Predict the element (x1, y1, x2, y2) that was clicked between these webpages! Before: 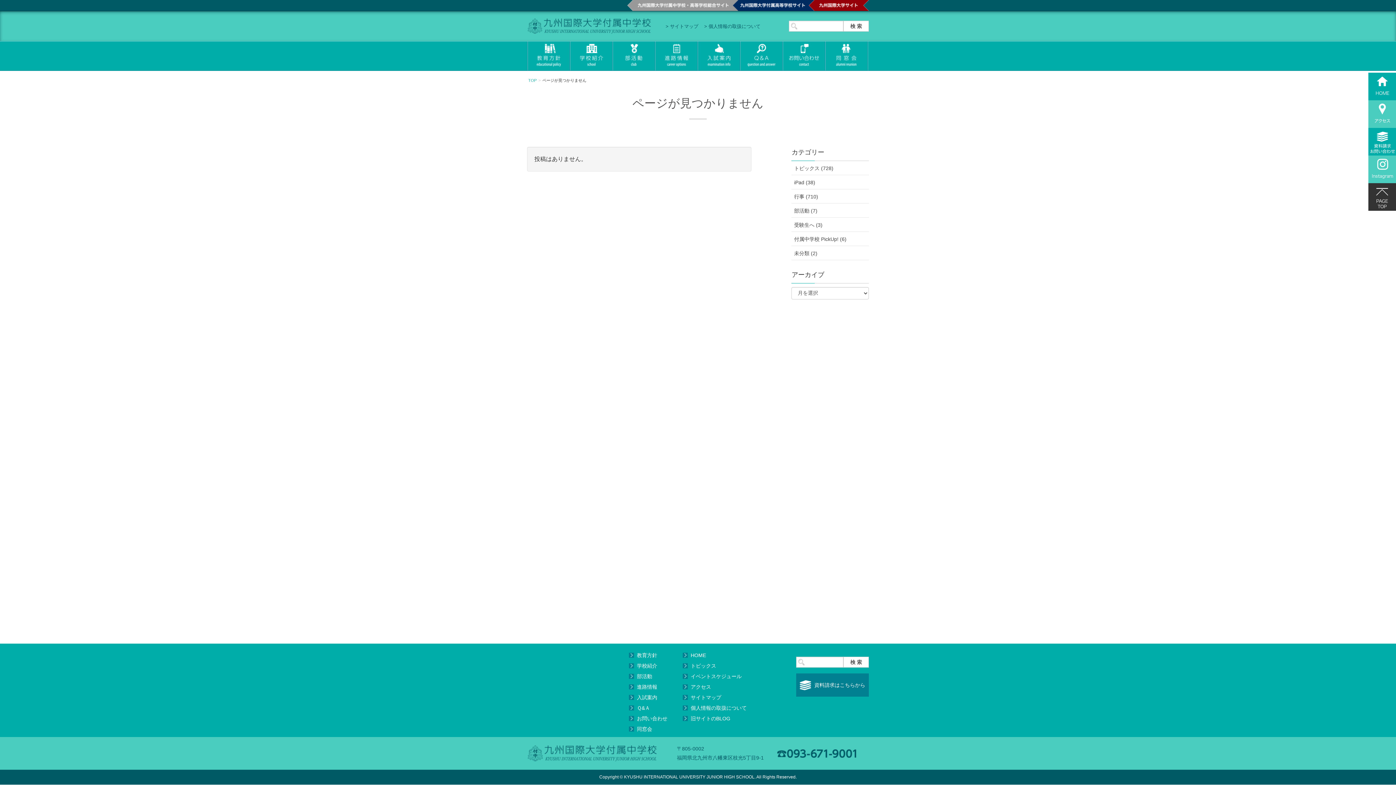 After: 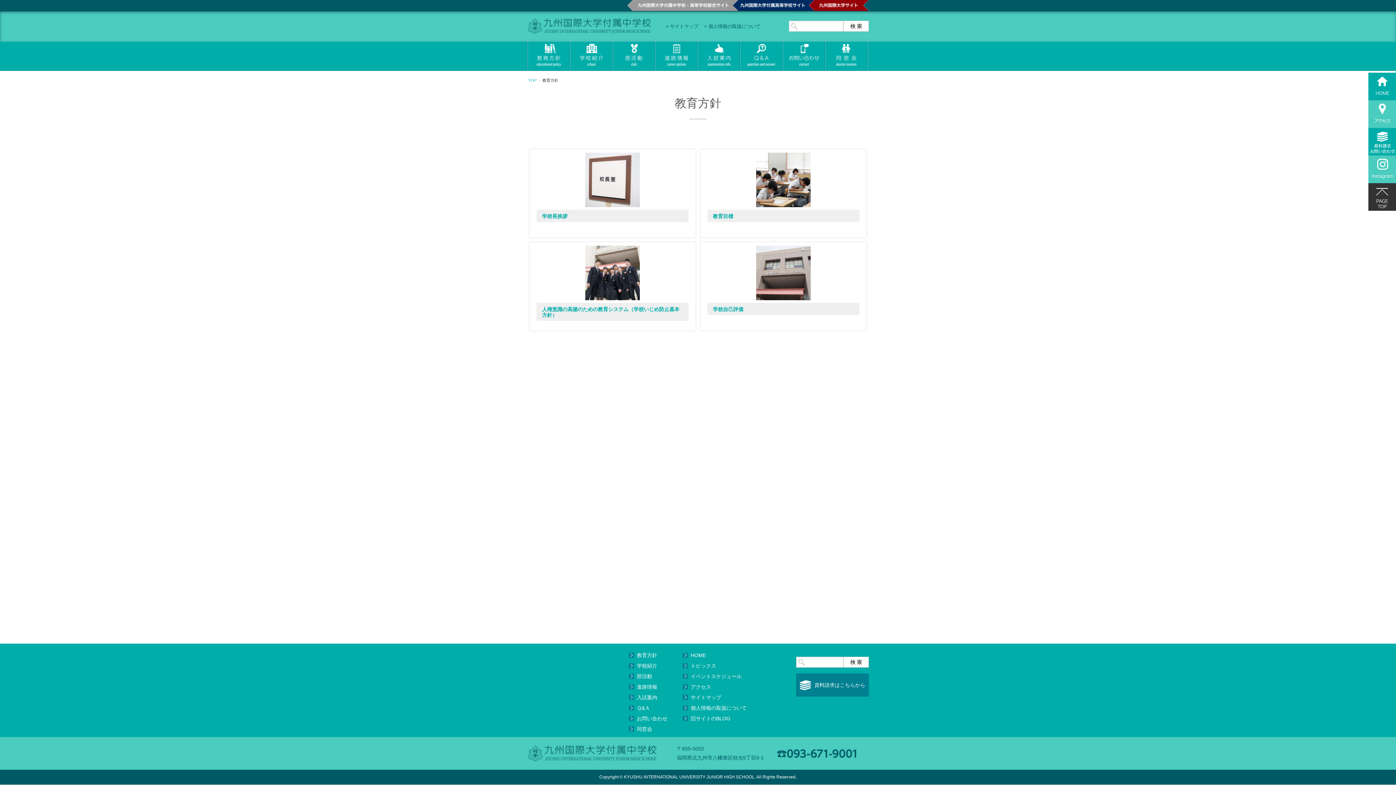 Action: label: 教育方針 bbox: (629, 652, 657, 658)